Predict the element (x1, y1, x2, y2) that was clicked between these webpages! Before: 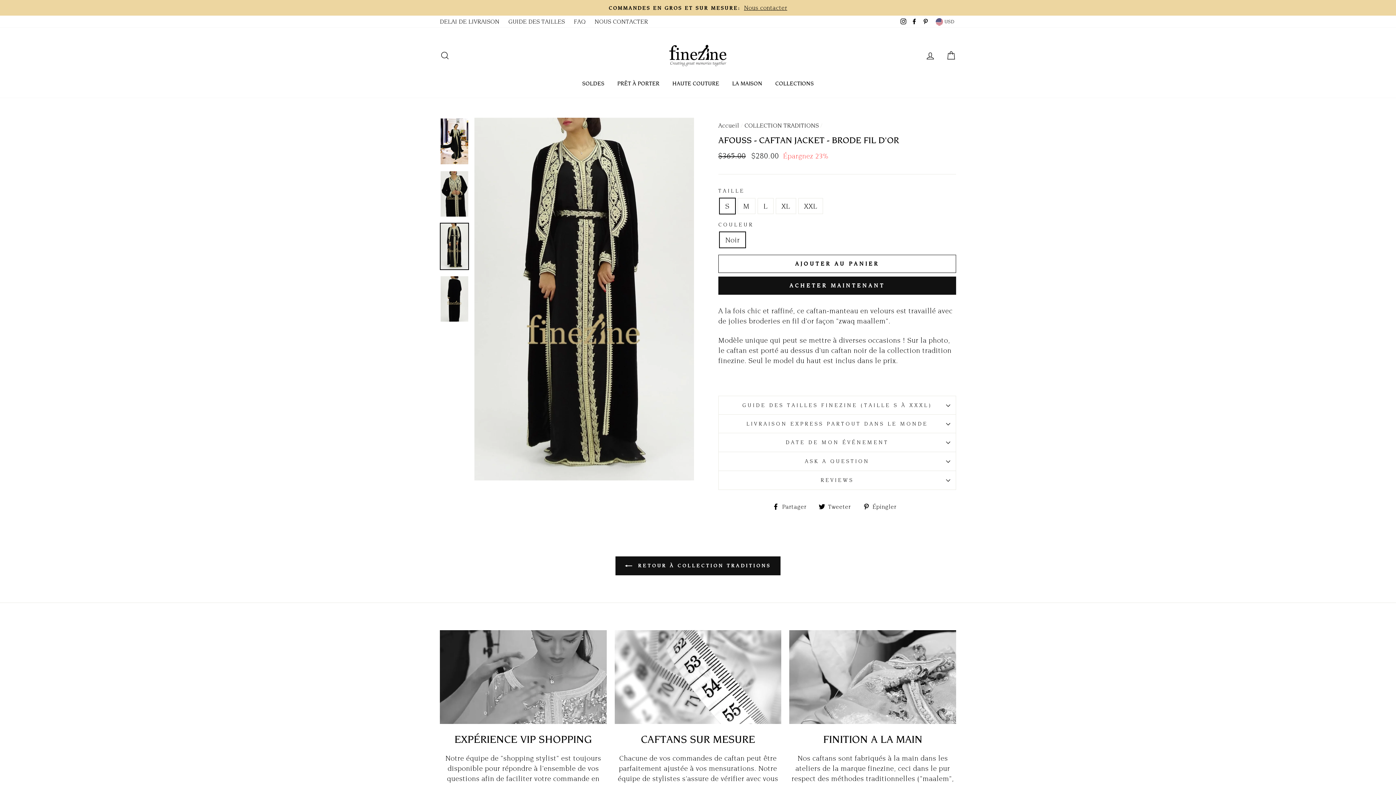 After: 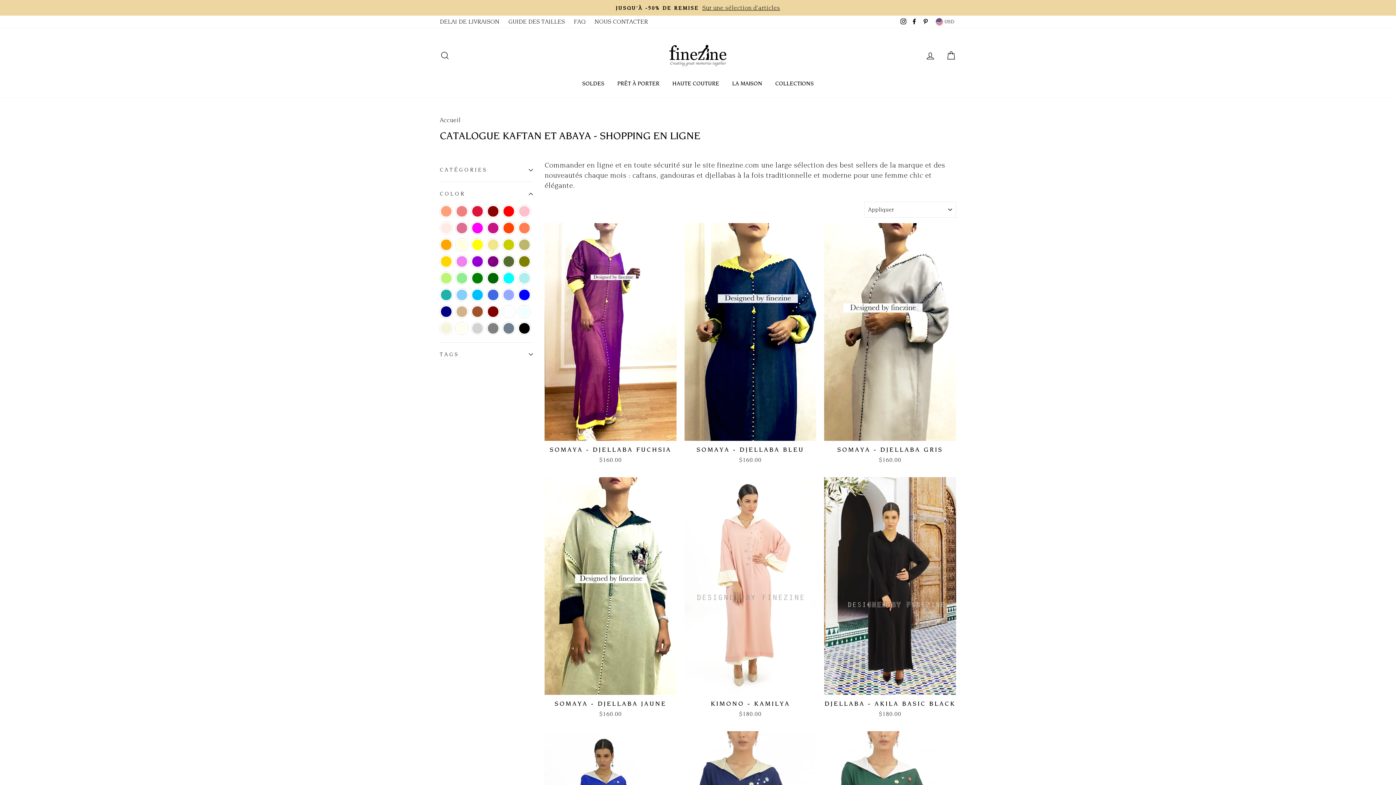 Action: bbox: (612, 76, 665, 90) label: PRÊT À PORTER